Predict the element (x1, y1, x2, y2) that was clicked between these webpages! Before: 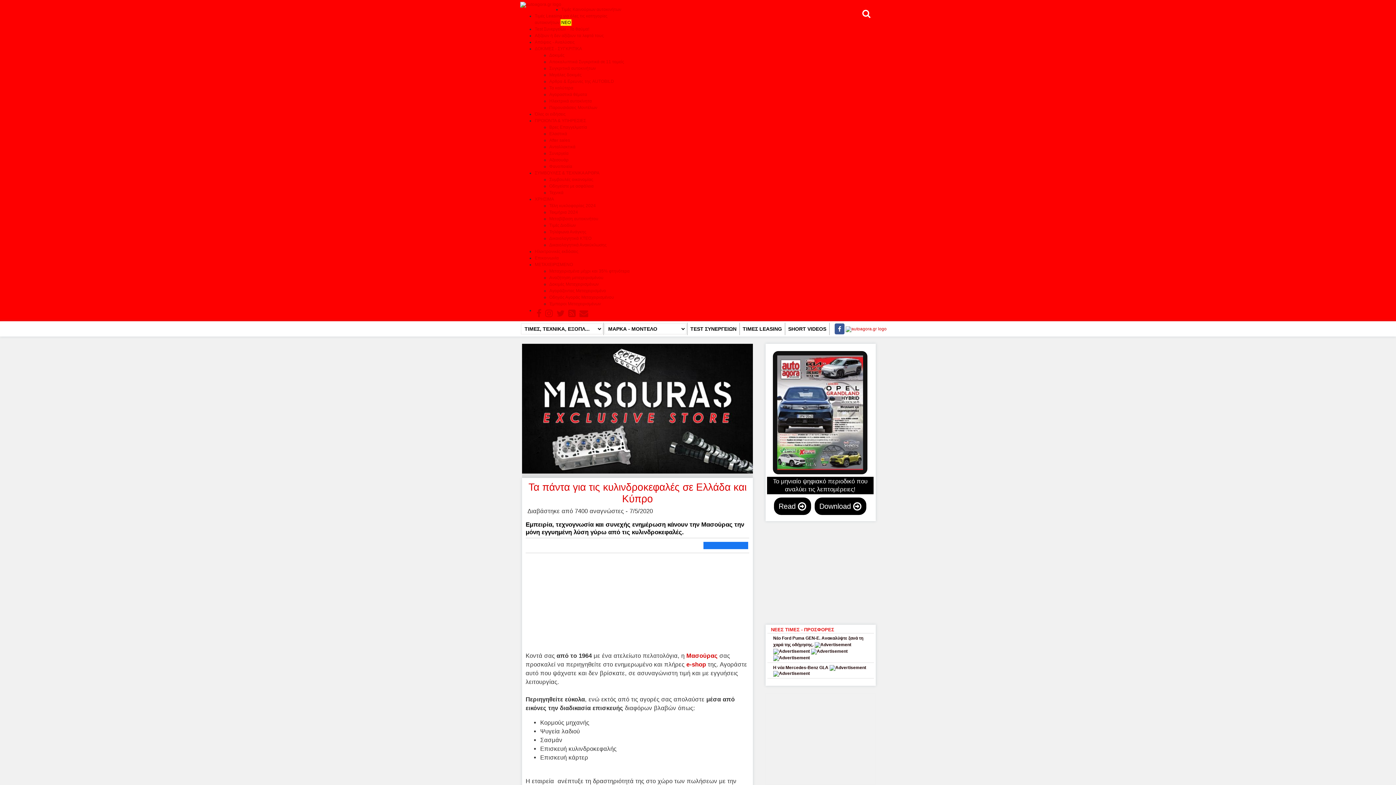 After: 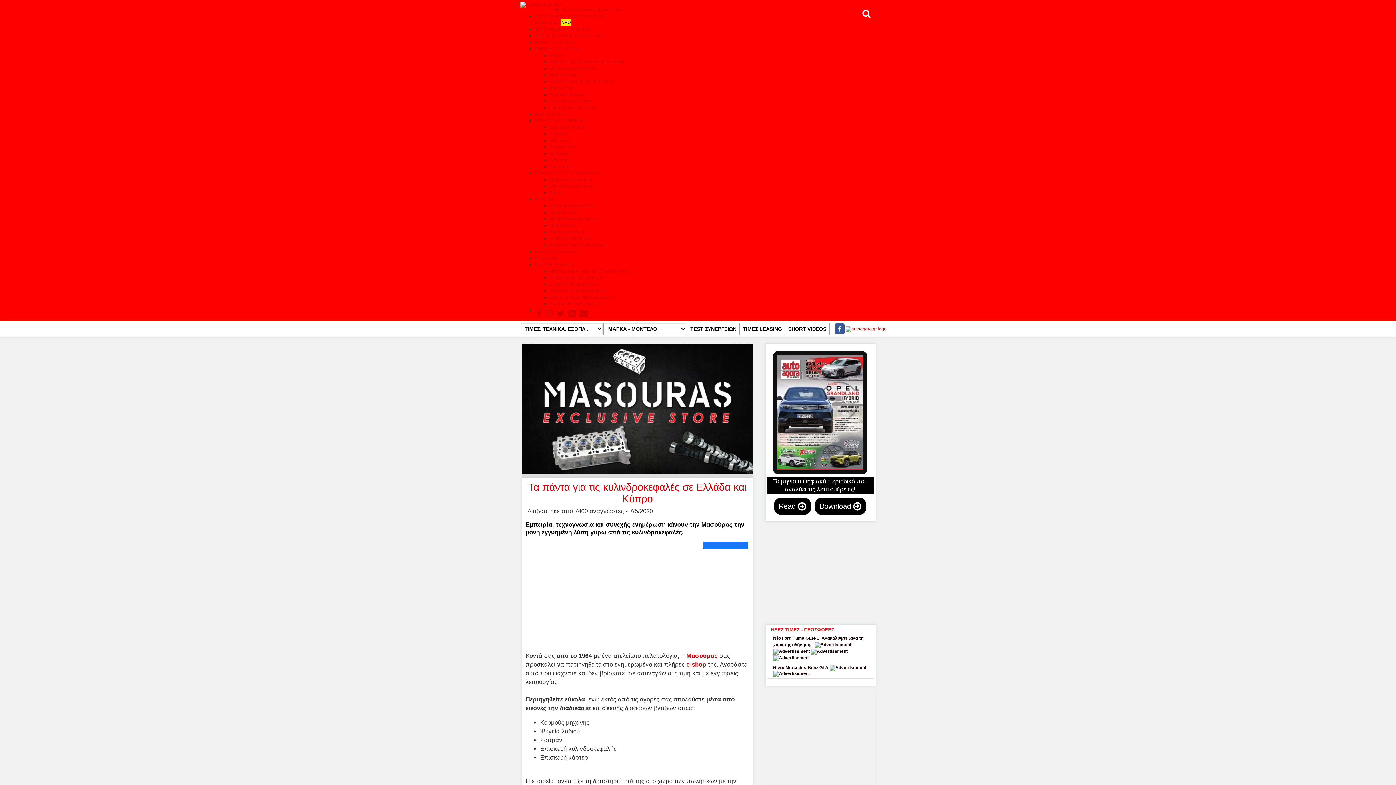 Action: label: ΧΡΗΣΙΜΑ bbox: (534, 196, 554, 201)